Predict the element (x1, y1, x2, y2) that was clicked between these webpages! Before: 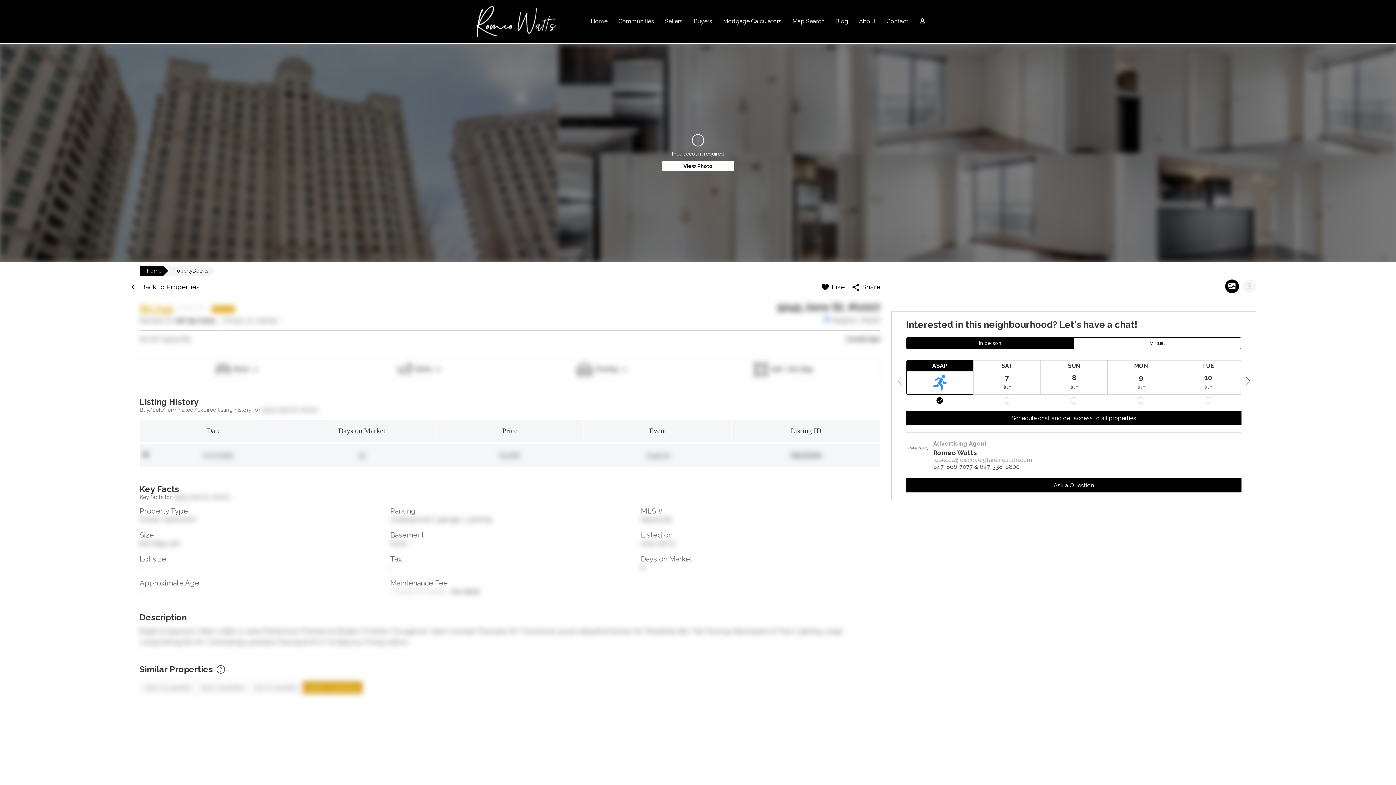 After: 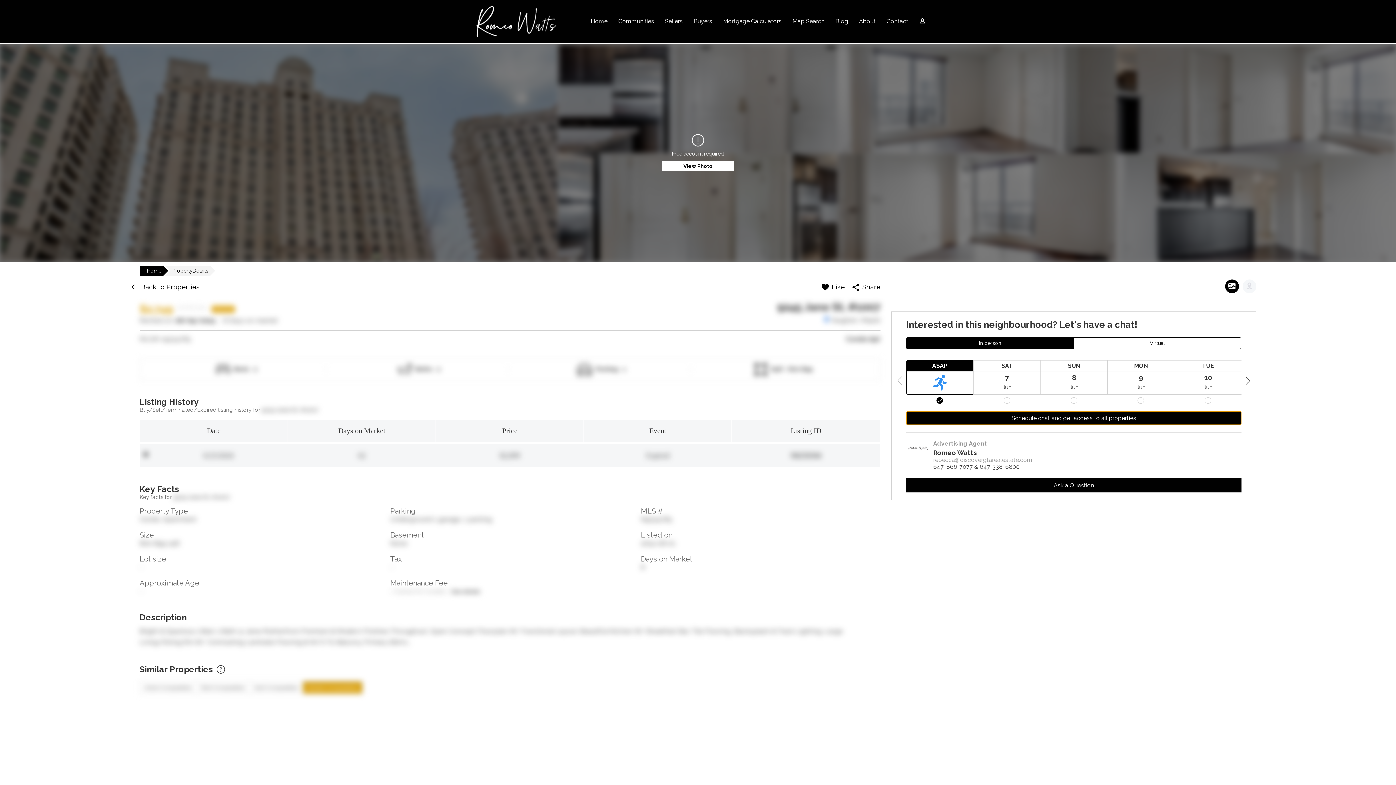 Action: label: Schedule chat and get access to all properties bbox: (906, 411, 1241, 425)